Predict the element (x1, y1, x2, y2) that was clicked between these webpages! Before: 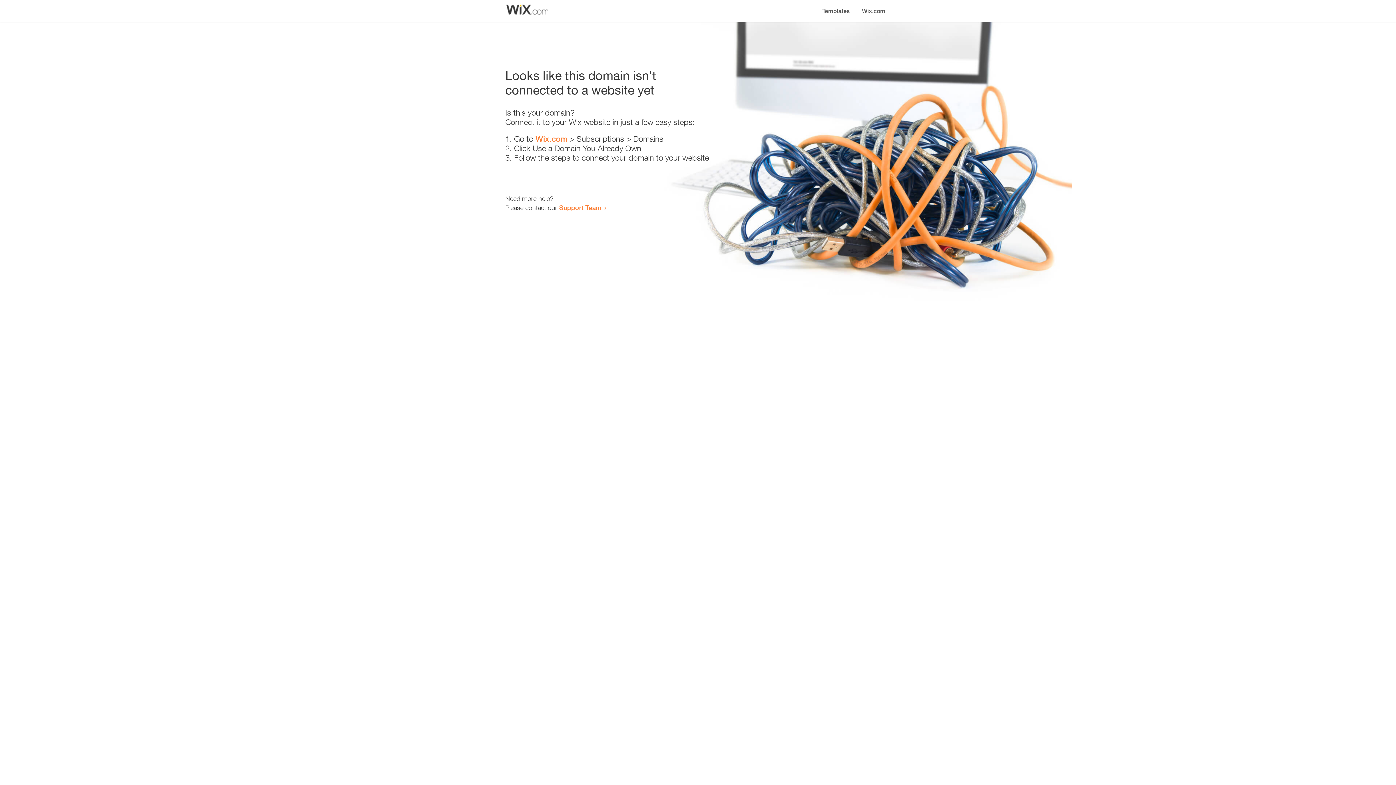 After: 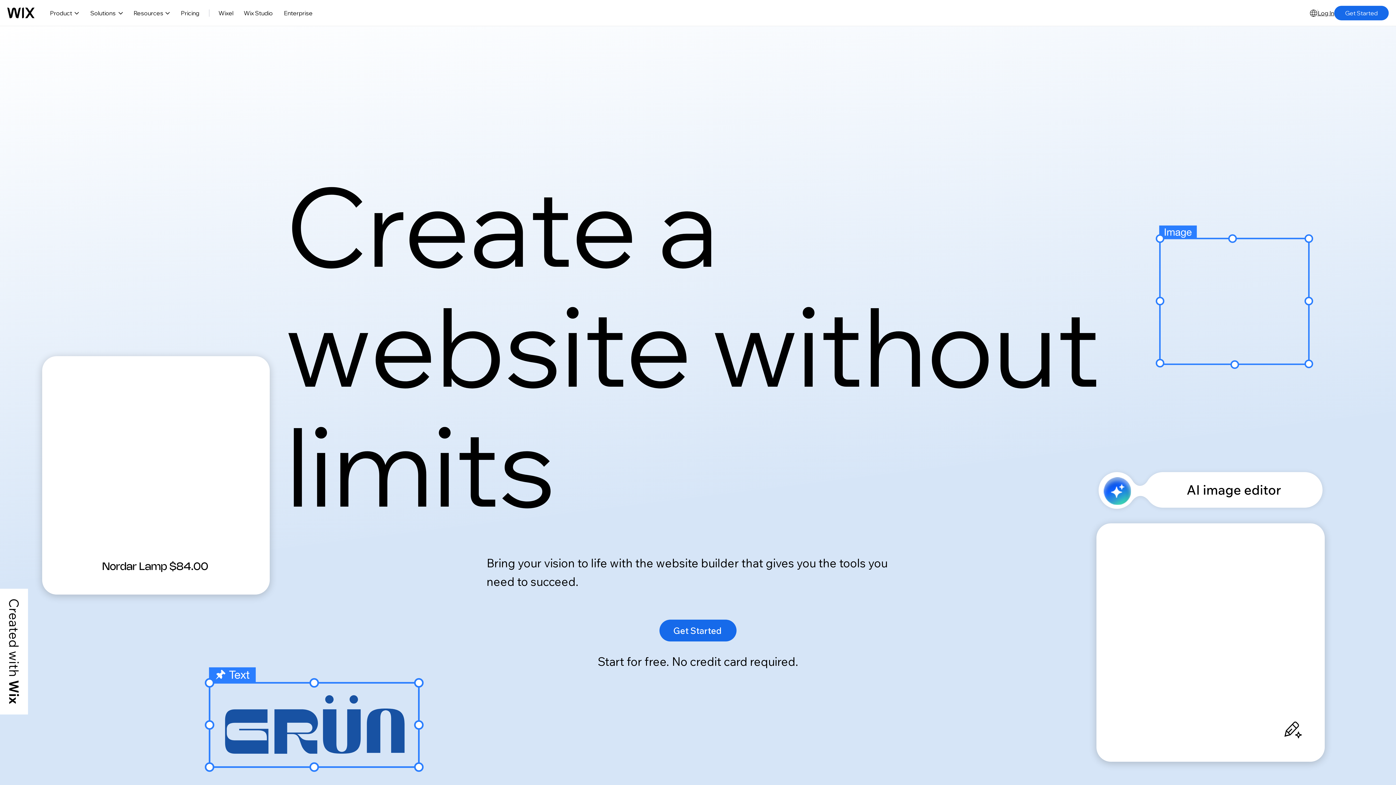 Action: label: Wix.com bbox: (535, 134, 567, 143)